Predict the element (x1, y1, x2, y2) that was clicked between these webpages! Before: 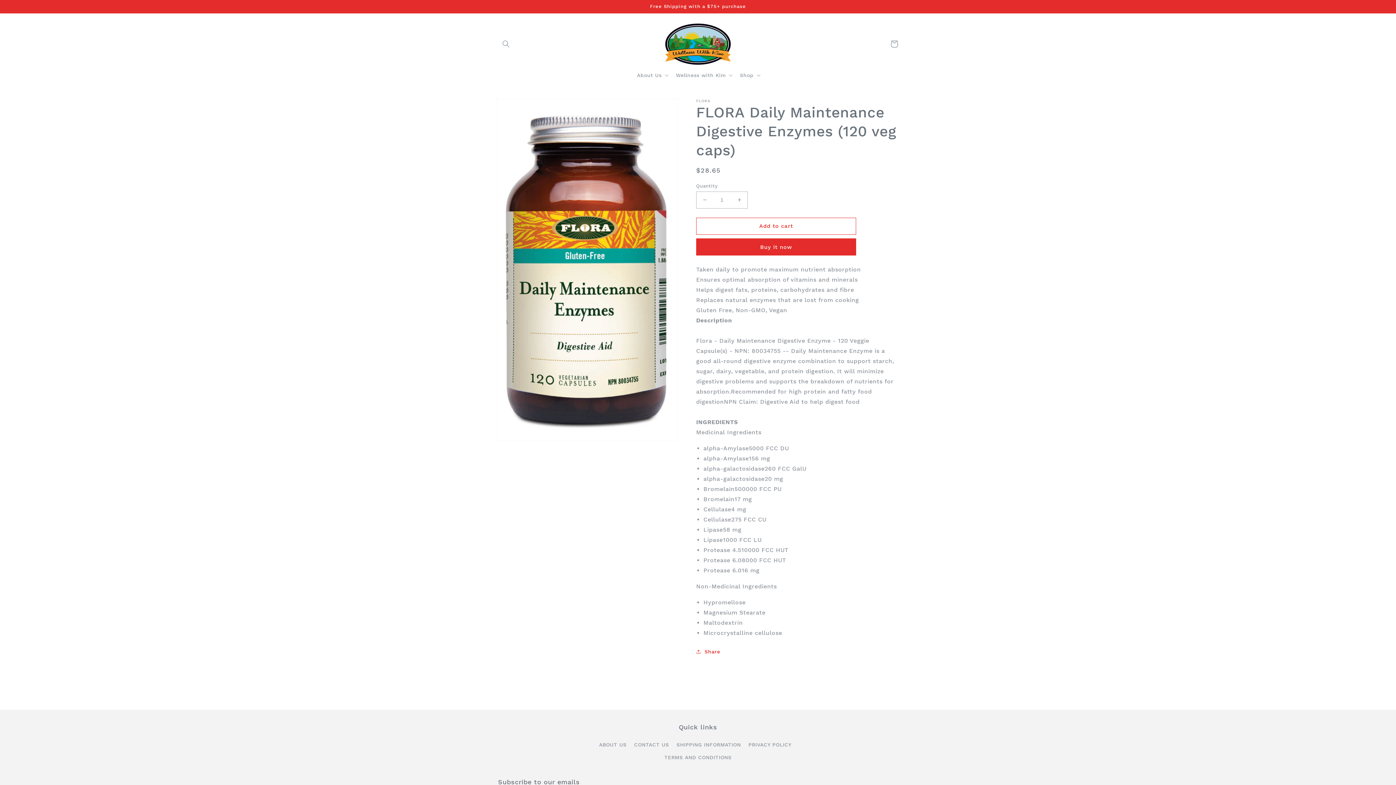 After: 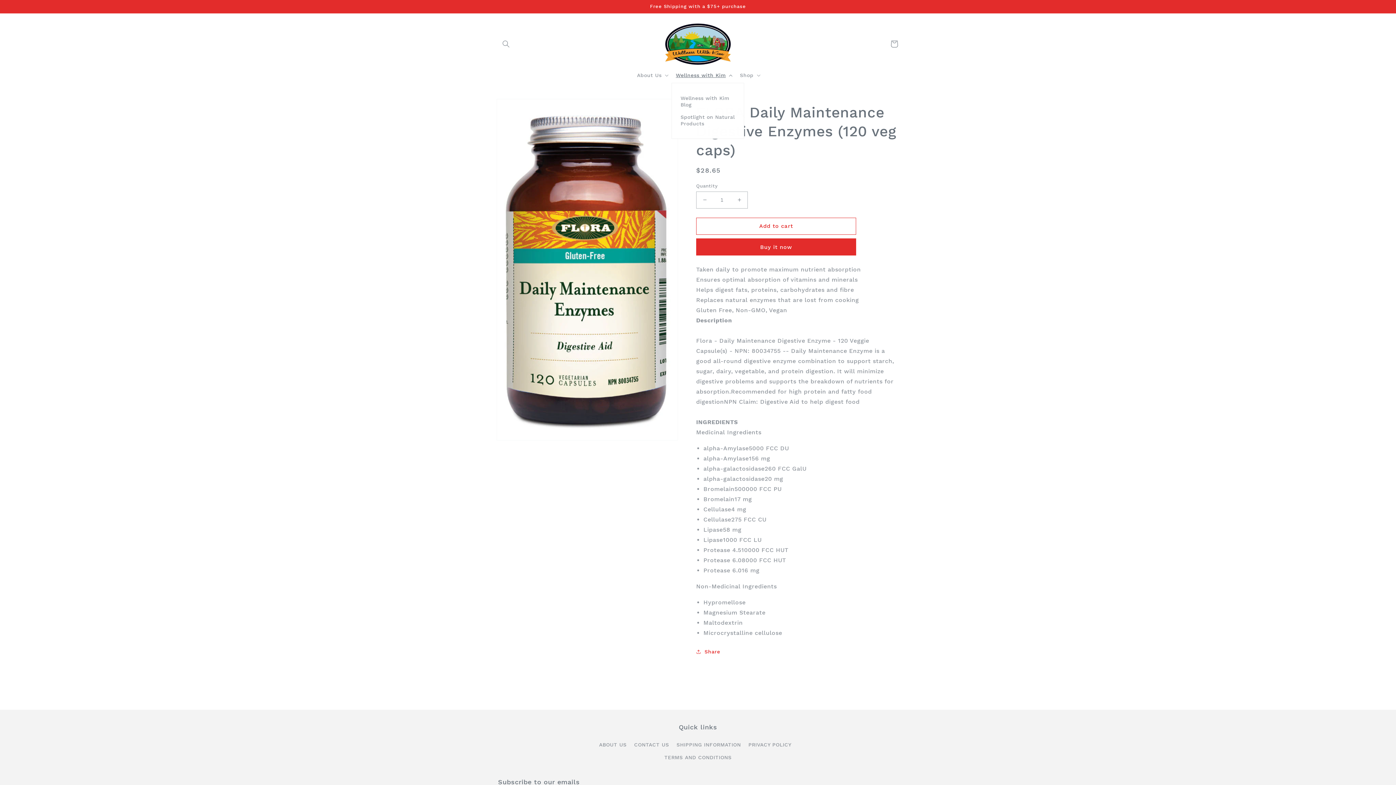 Action: label: Wellness with Kim bbox: (671, 67, 735, 82)